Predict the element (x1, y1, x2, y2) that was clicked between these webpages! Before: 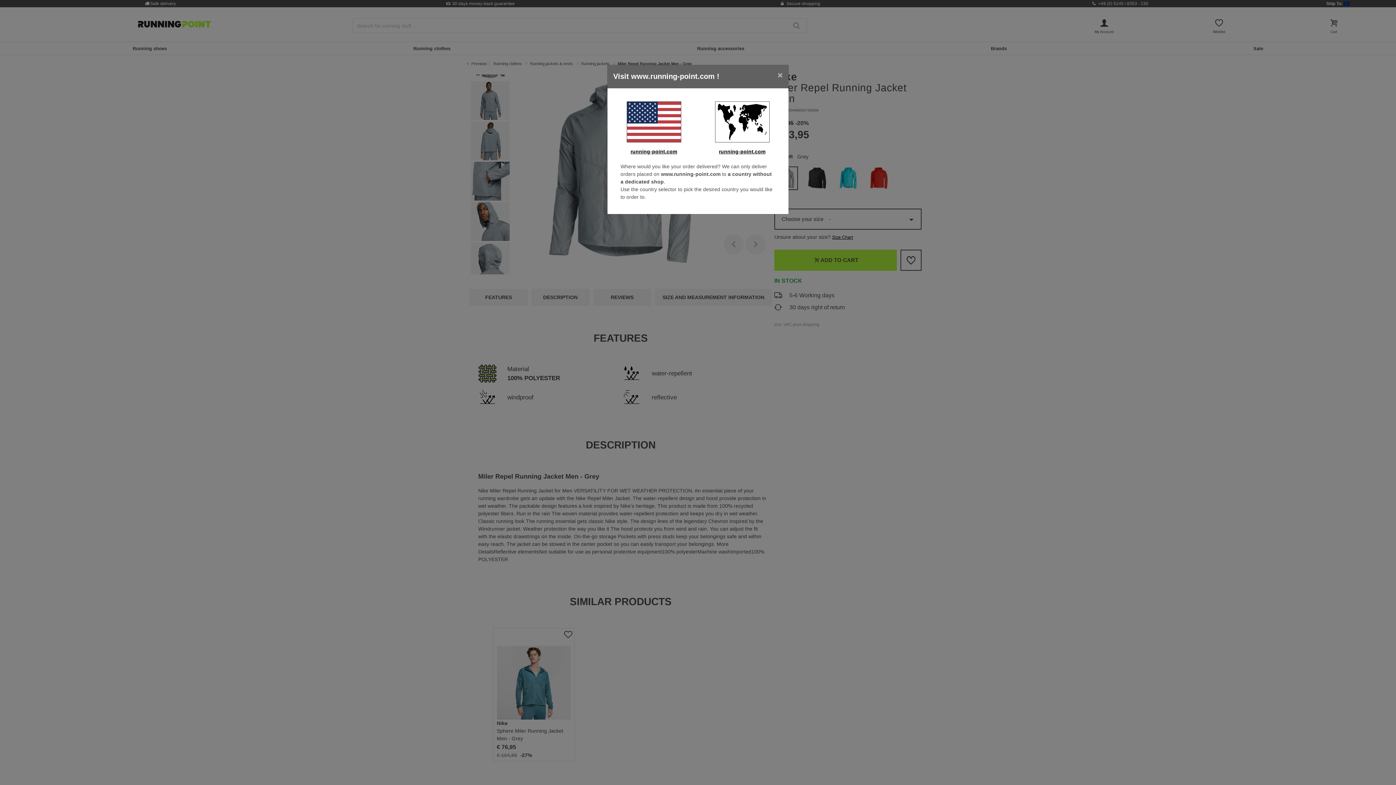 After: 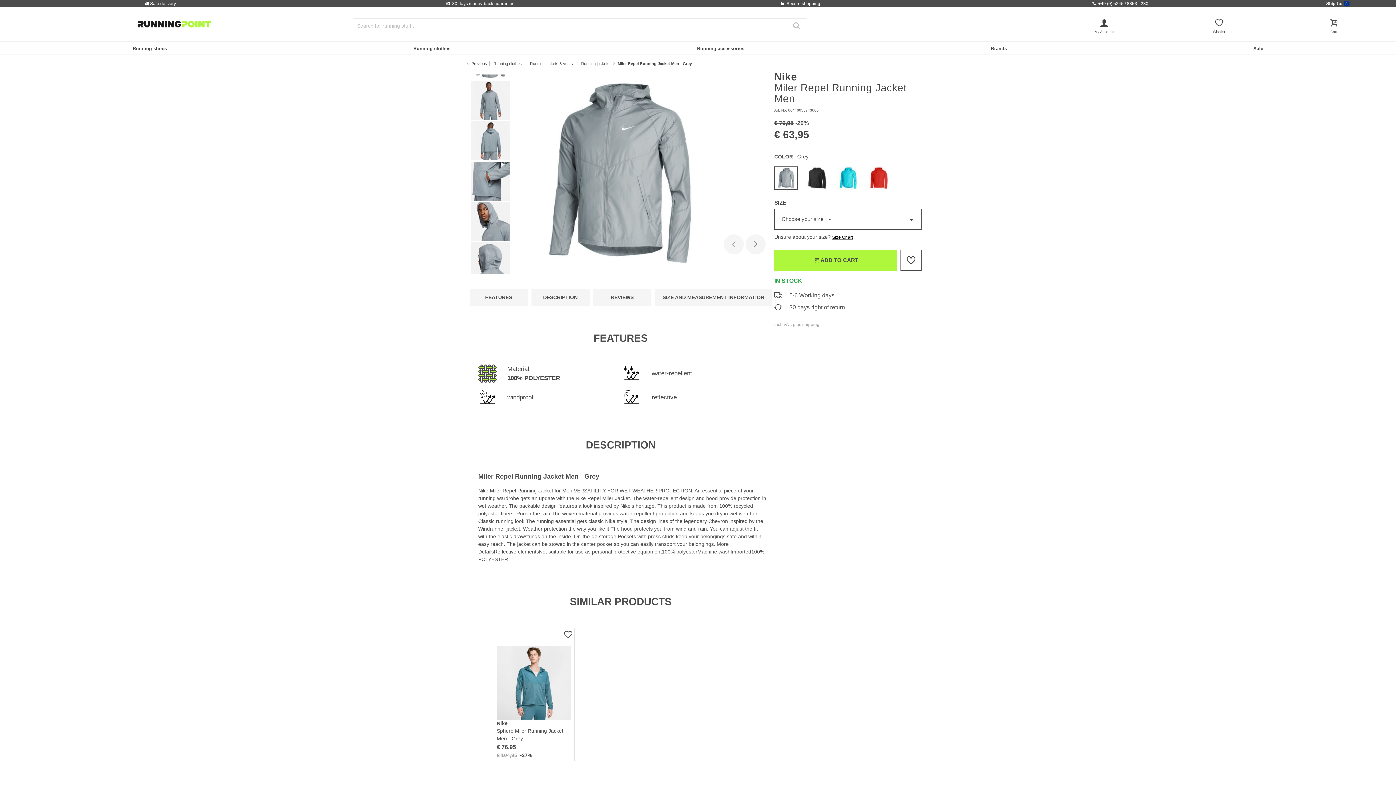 Action: bbox: (719, 148, 765, 154) label: running-point.com